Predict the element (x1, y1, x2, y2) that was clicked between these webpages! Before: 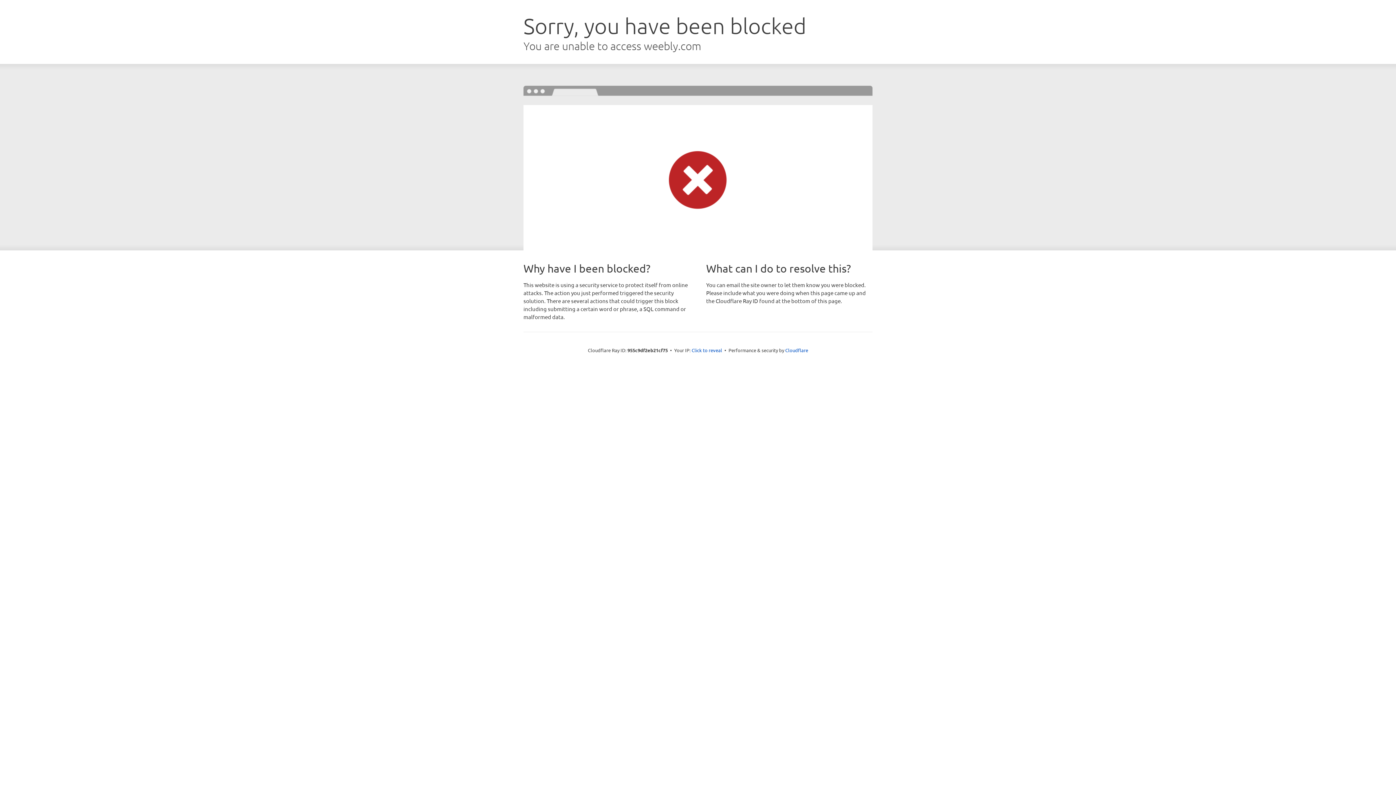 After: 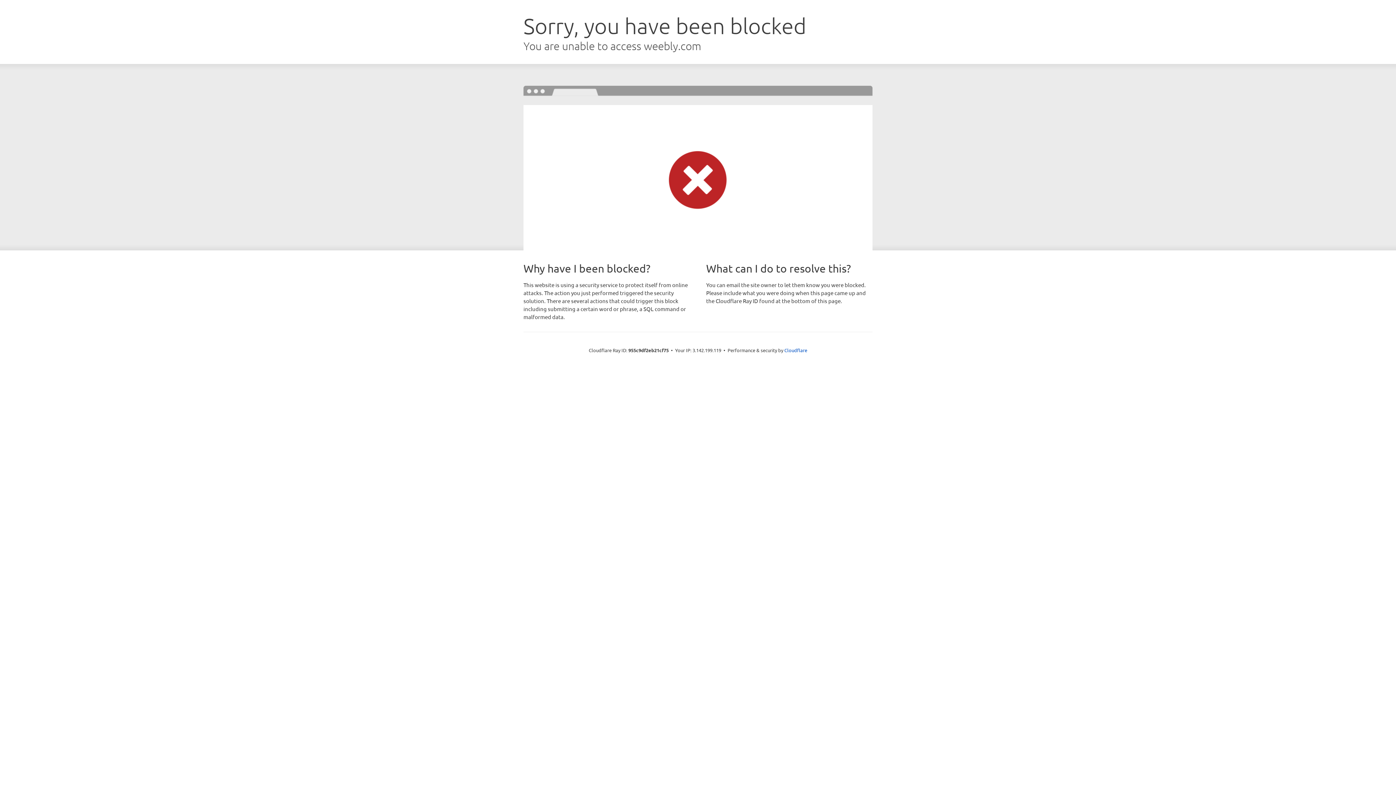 Action: label: Click to reveal bbox: (691, 346, 722, 353)